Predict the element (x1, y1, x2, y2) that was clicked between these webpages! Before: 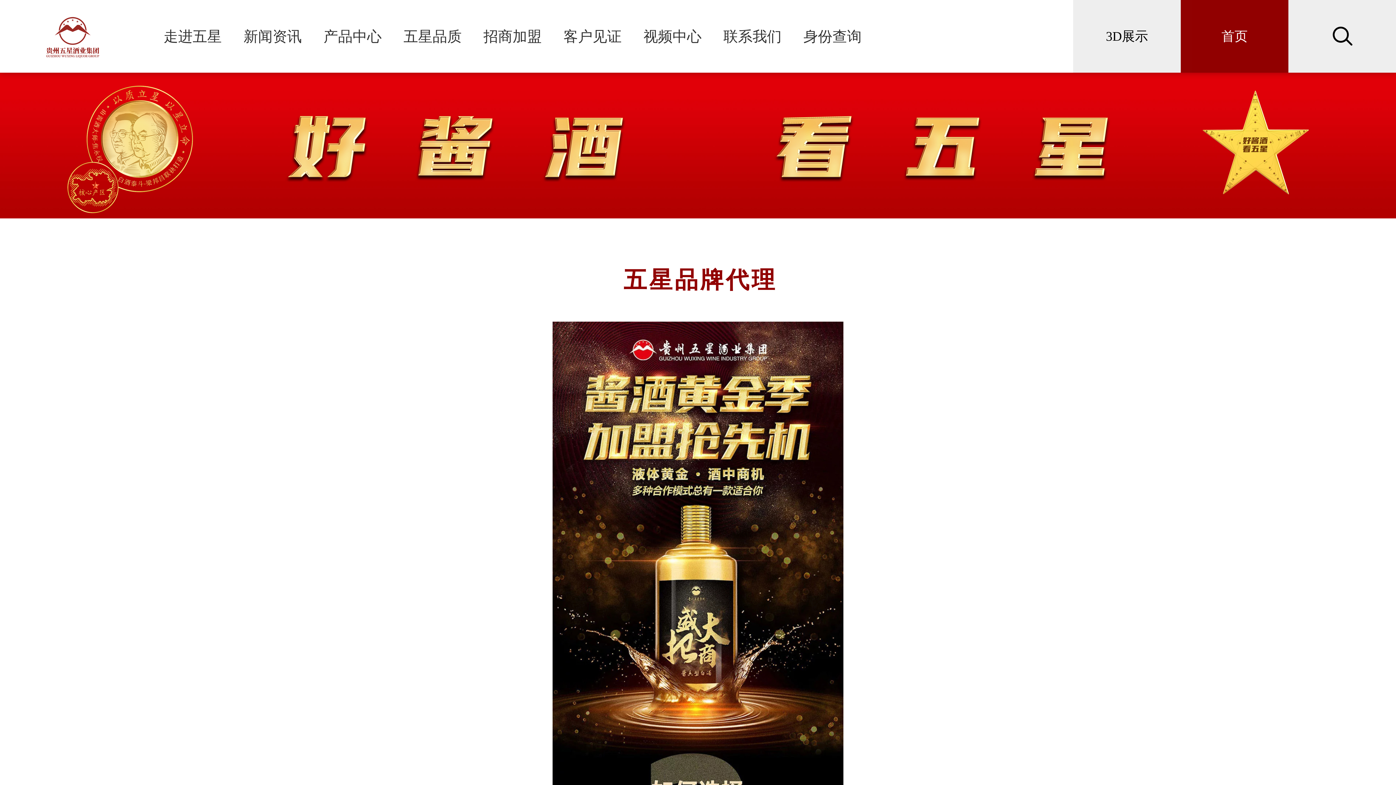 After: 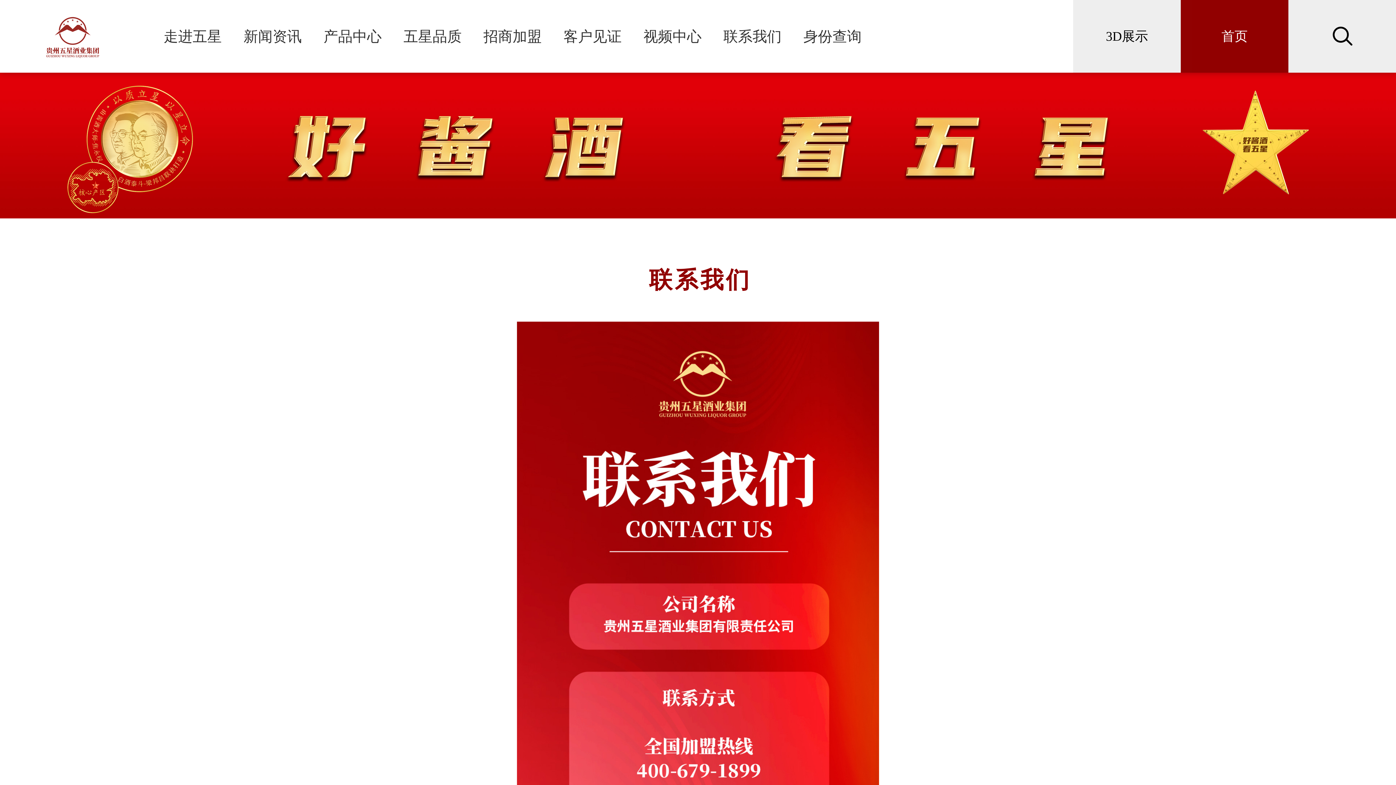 Action: bbox: (712, 0, 792, 72) label: 联系我们